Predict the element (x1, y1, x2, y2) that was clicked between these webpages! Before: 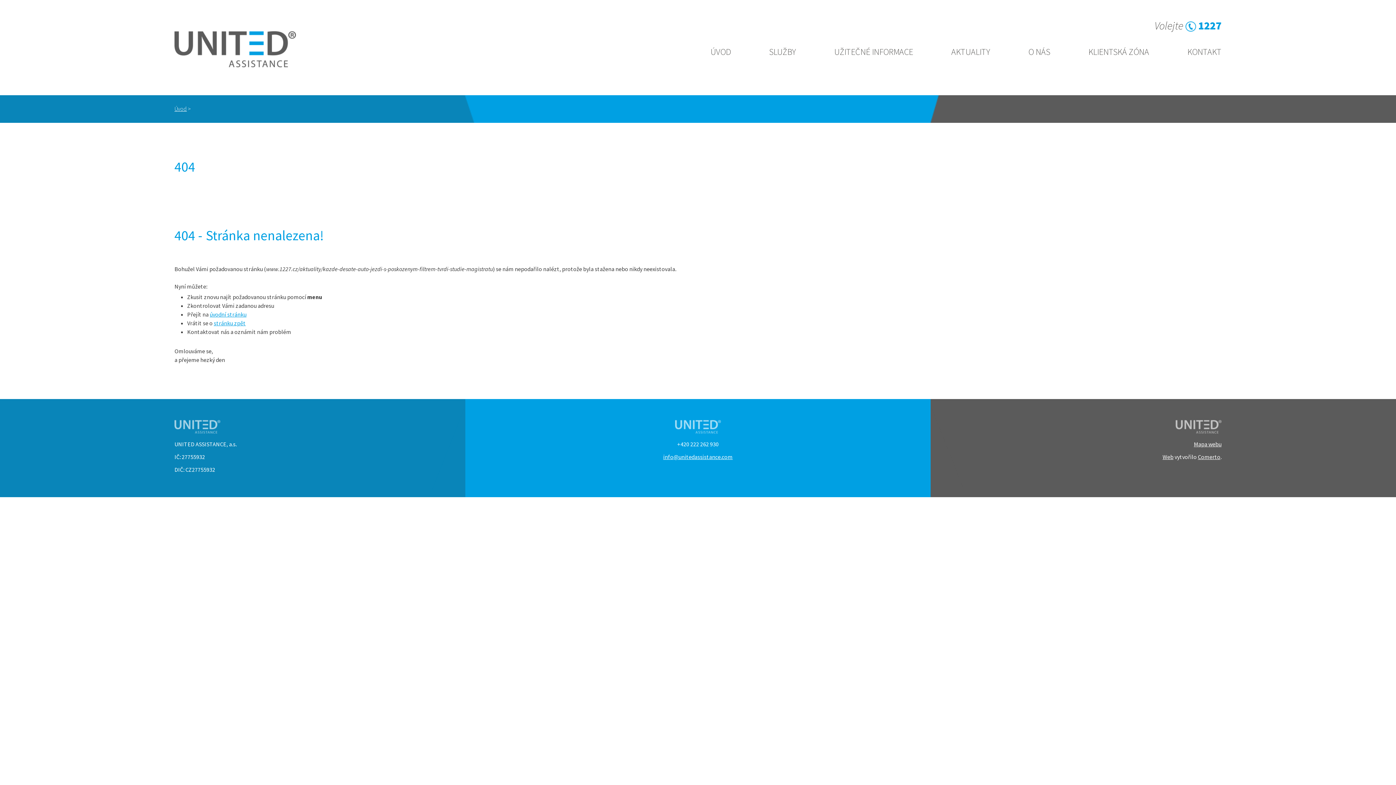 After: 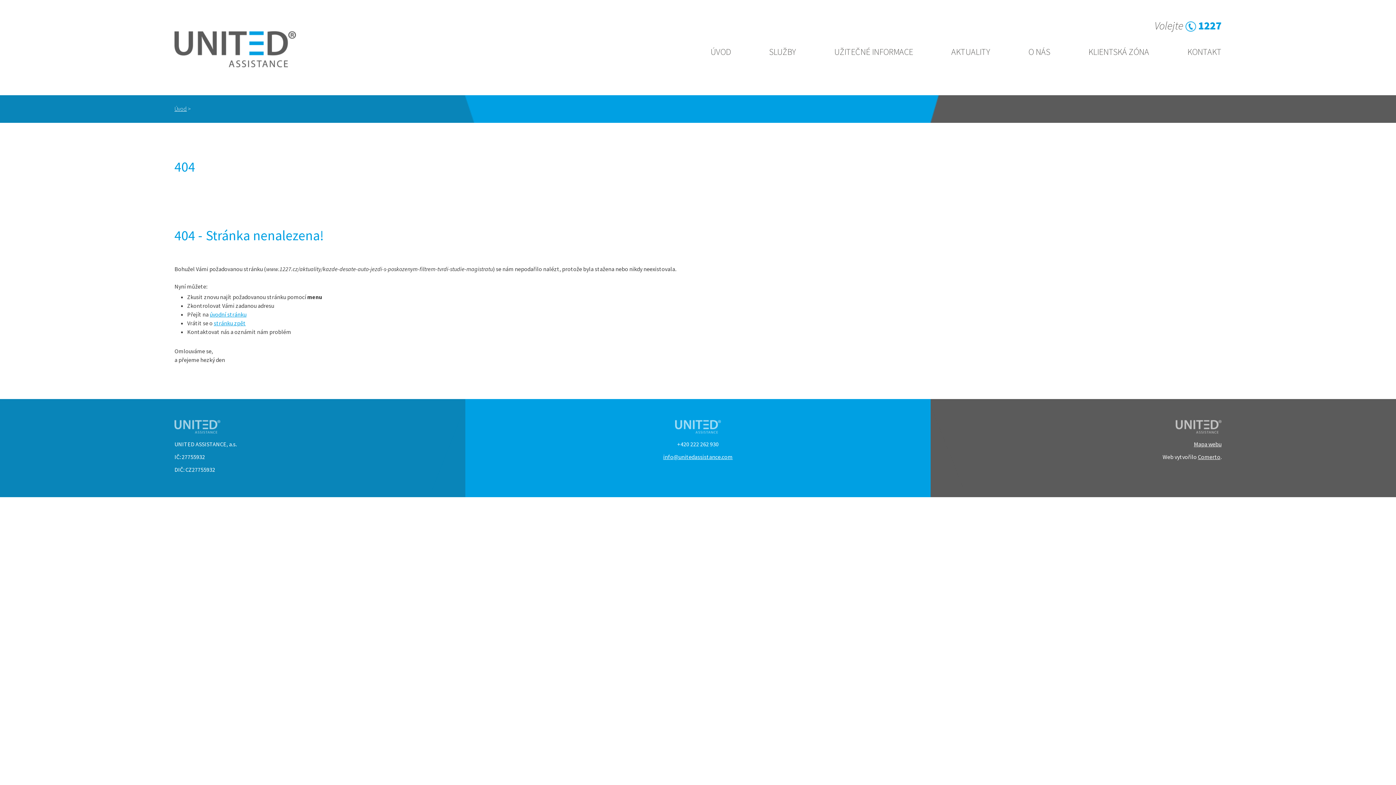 Action: bbox: (1162, 453, 1173, 460) label: Web